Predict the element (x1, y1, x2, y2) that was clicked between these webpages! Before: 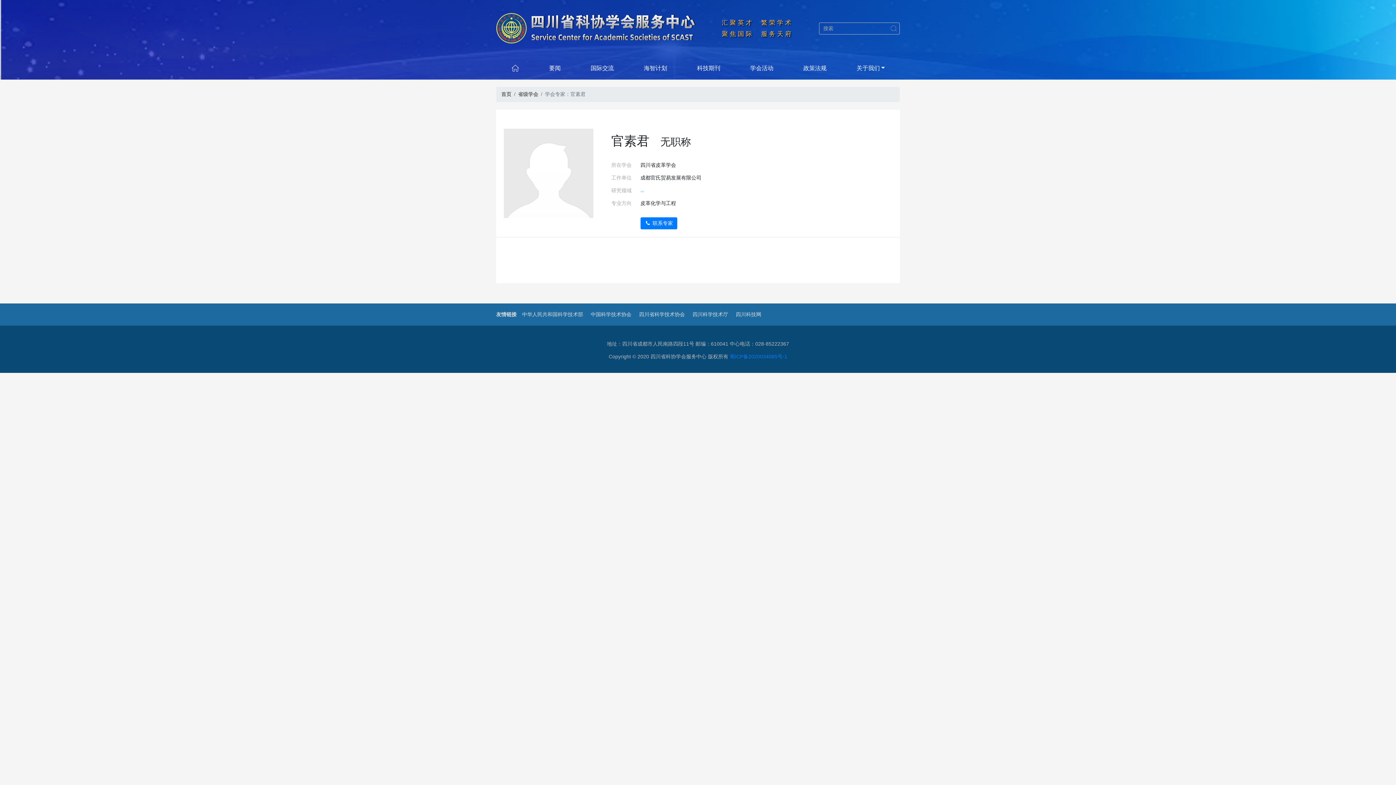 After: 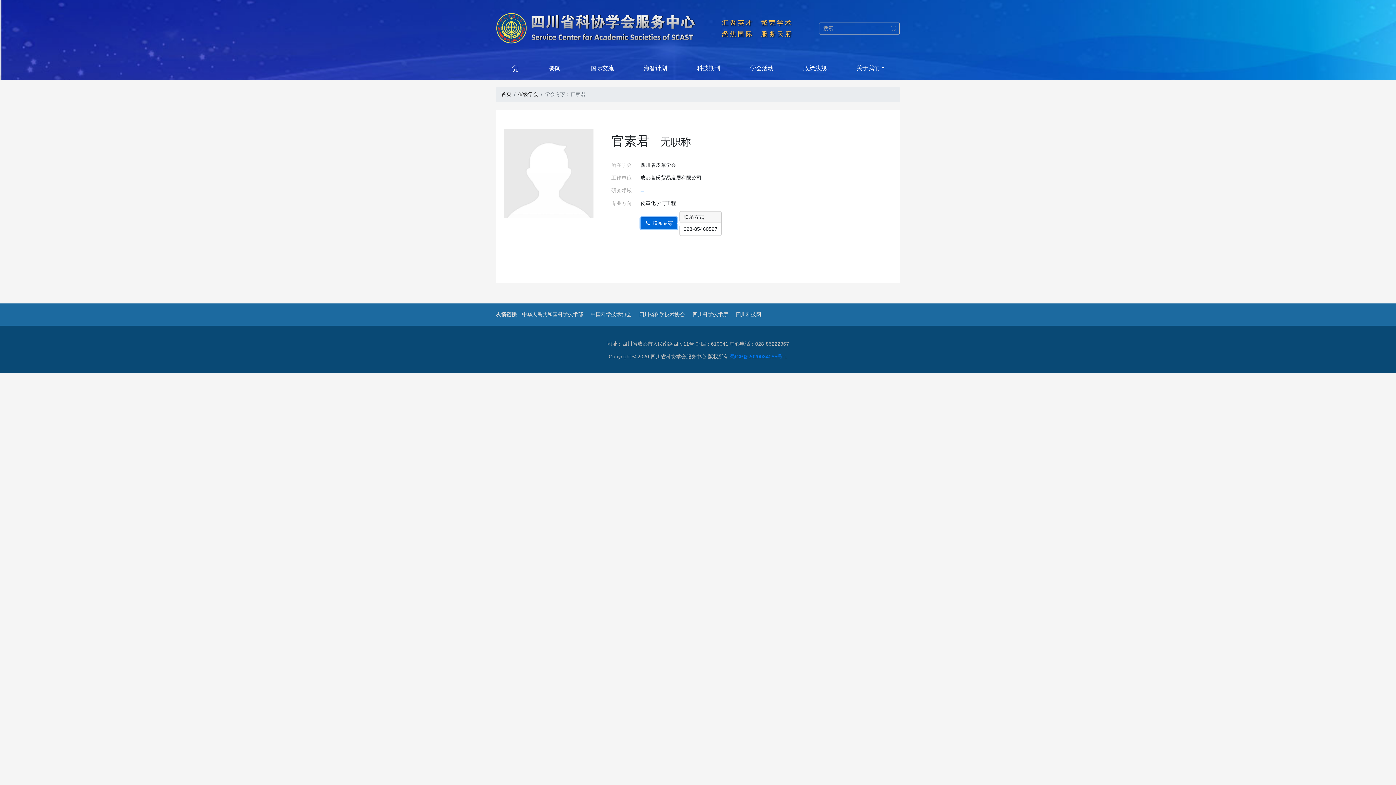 Action: label:  联系专家 bbox: (640, 217, 677, 229)